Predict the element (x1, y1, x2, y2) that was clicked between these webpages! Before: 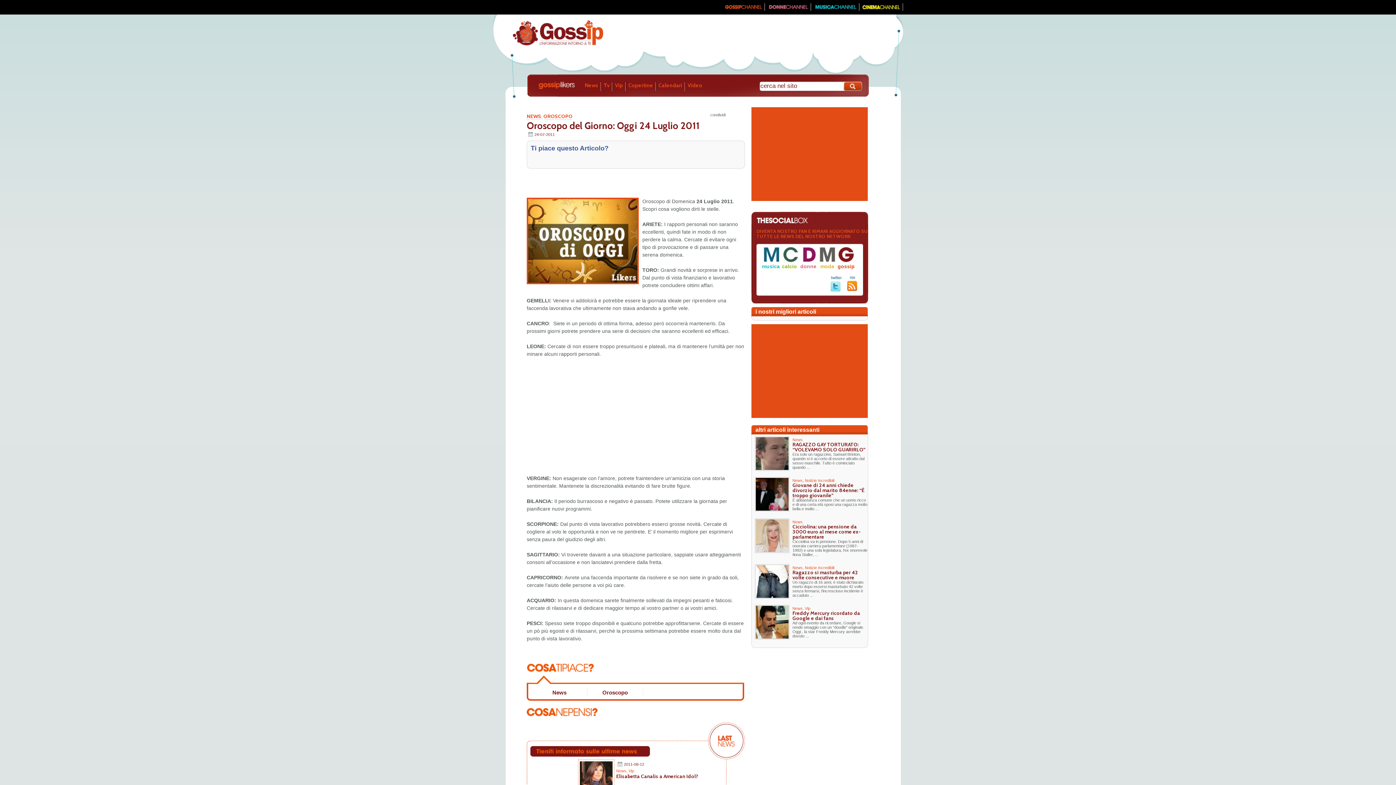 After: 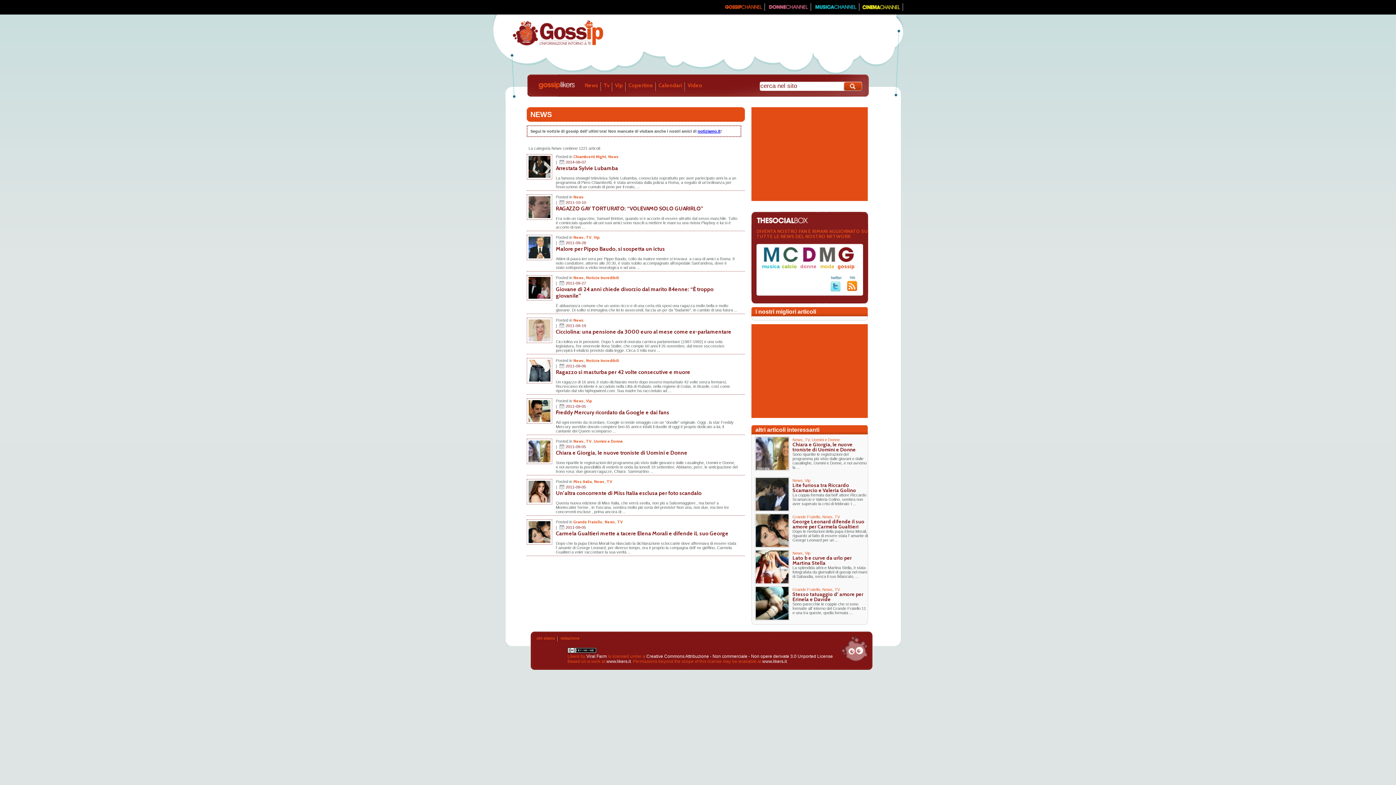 Action: label: News bbox: (616, 769, 626, 773)